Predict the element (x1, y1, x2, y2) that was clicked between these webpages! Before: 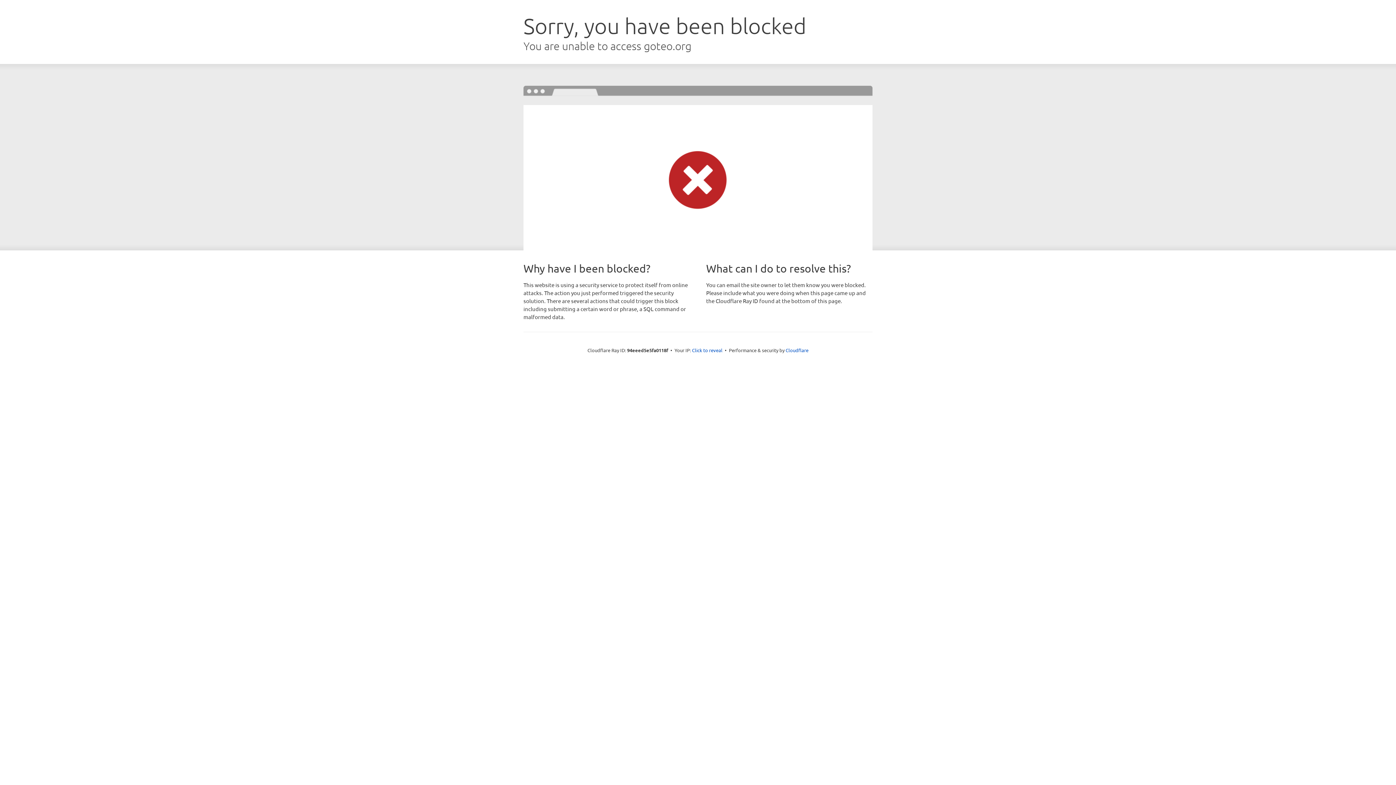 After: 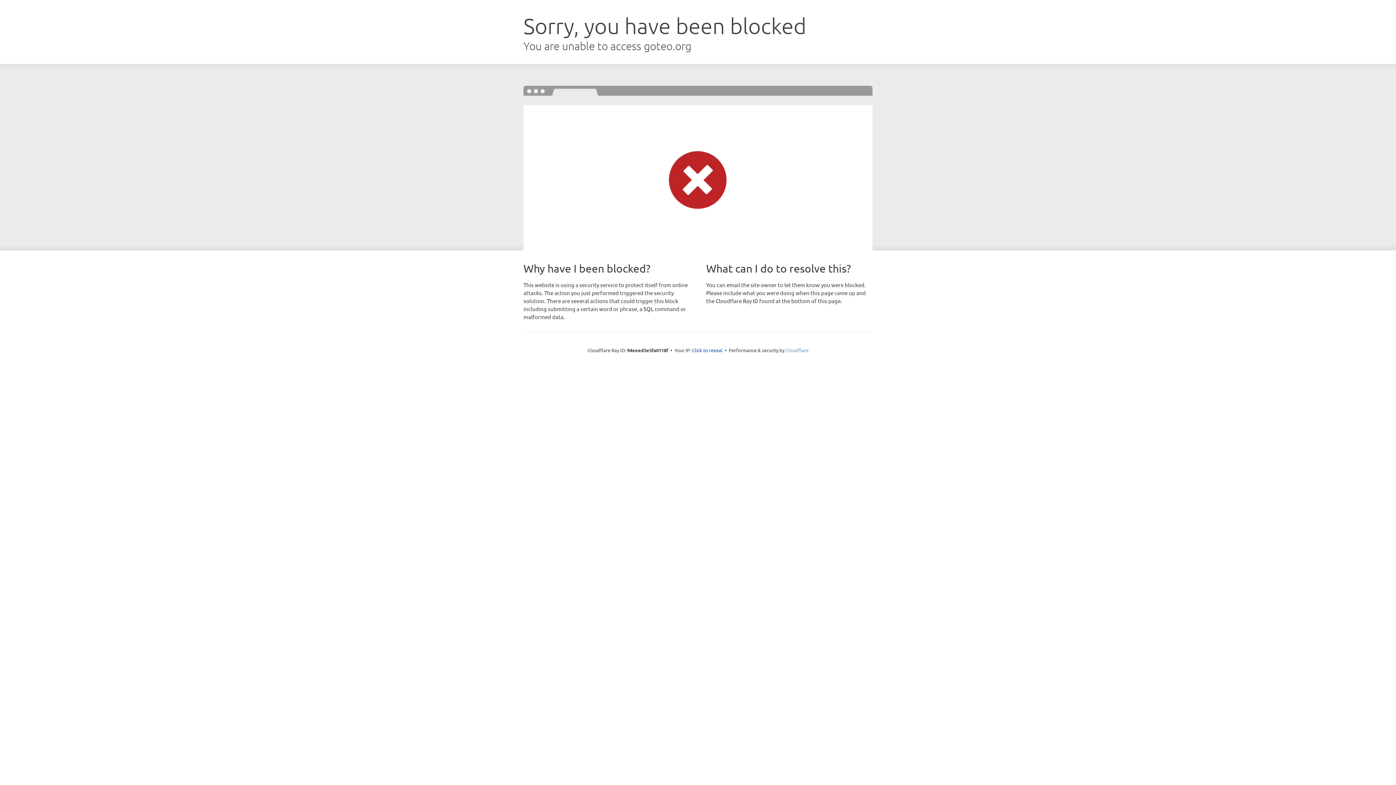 Action: label: Cloudflare bbox: (785, 347, 808, 353)